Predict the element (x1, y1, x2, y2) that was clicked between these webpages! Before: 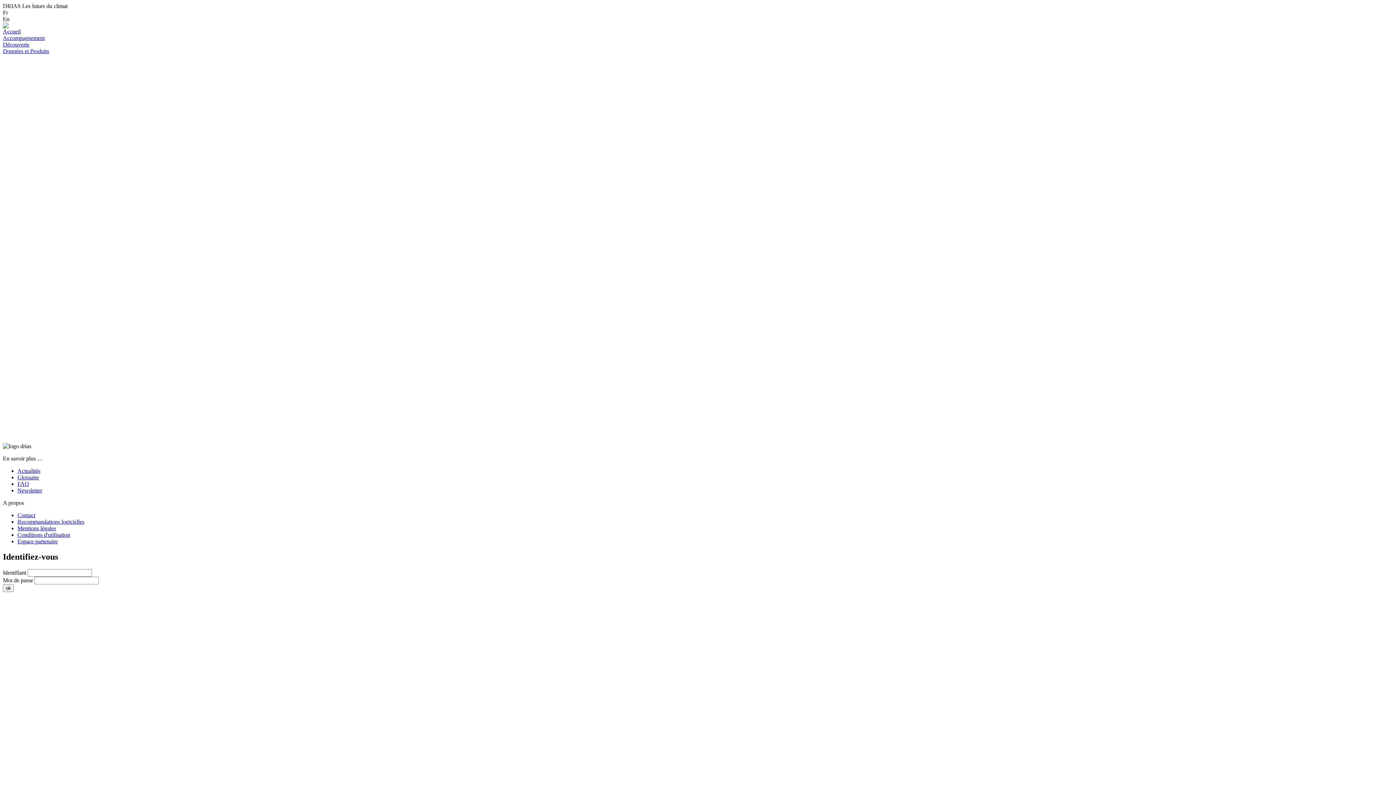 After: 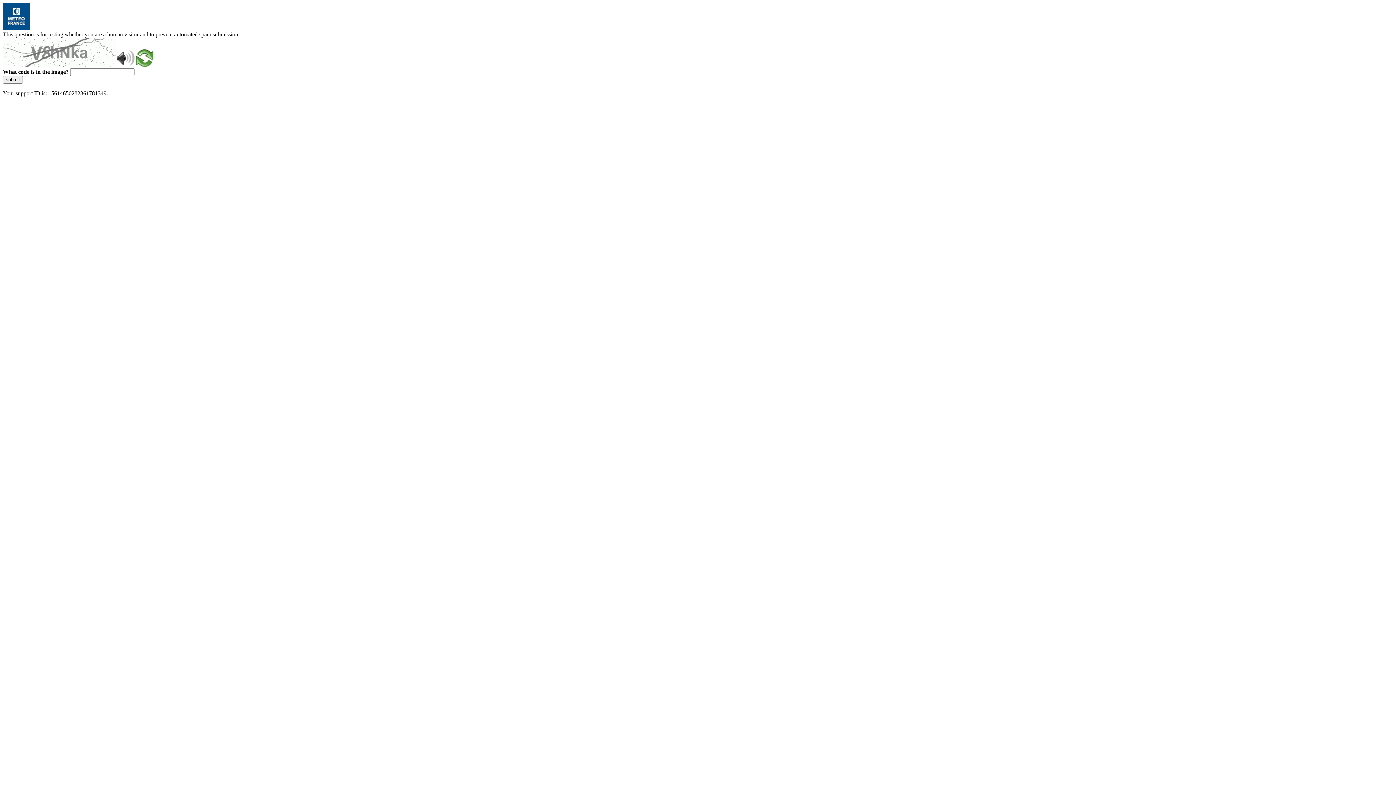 Action: bbox: (17, 468, 40, 474) label: Actualités